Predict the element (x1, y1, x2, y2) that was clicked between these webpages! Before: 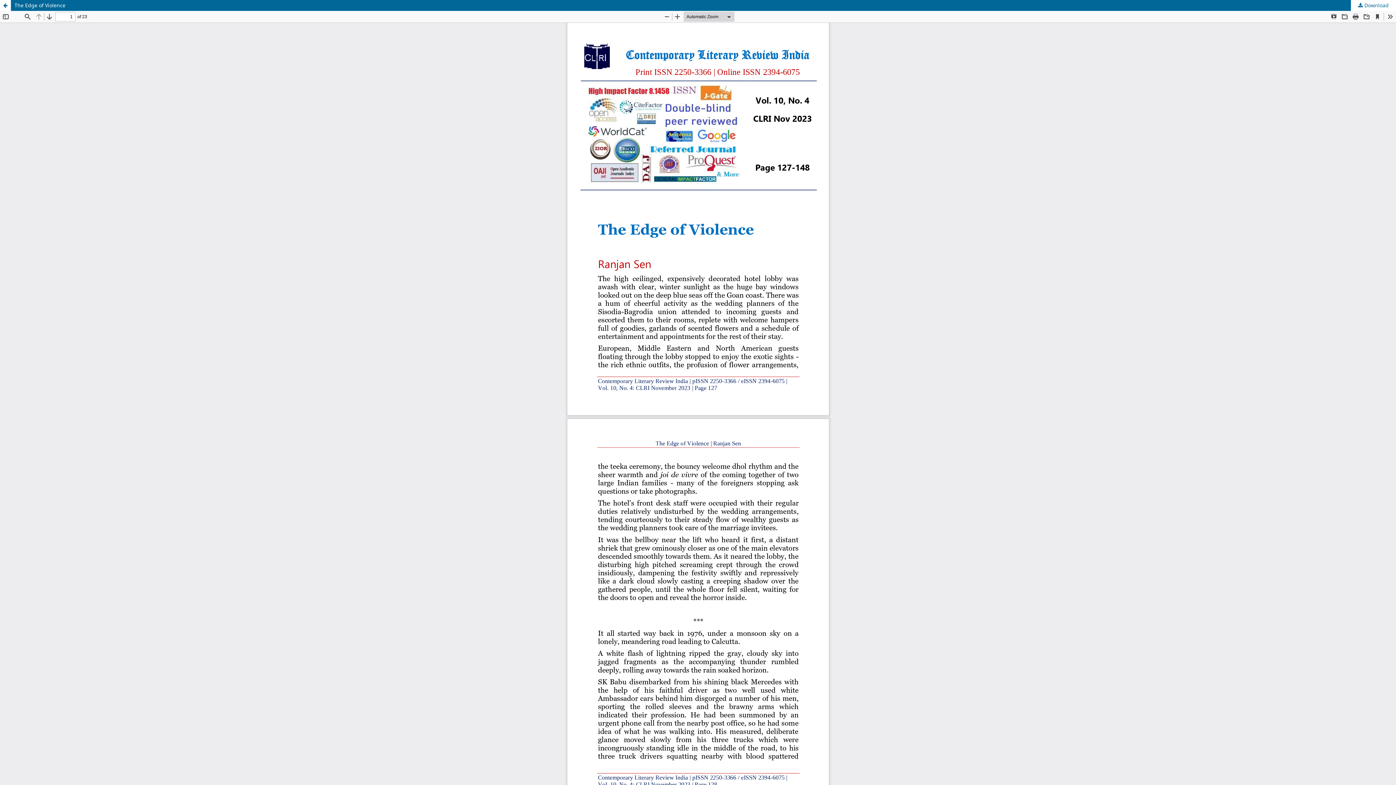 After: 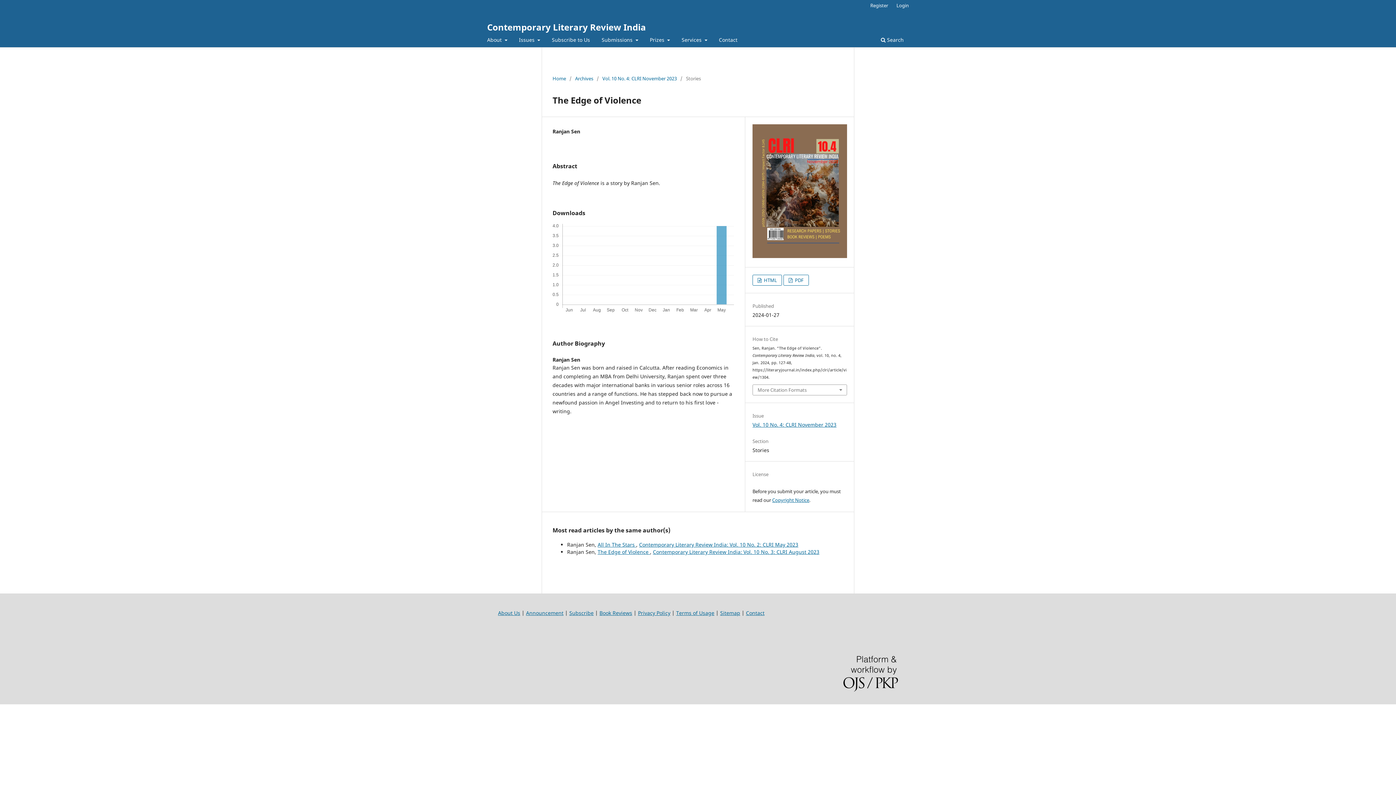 Action: bbox: (0, 0, 10, 10) label: Return to Article Details